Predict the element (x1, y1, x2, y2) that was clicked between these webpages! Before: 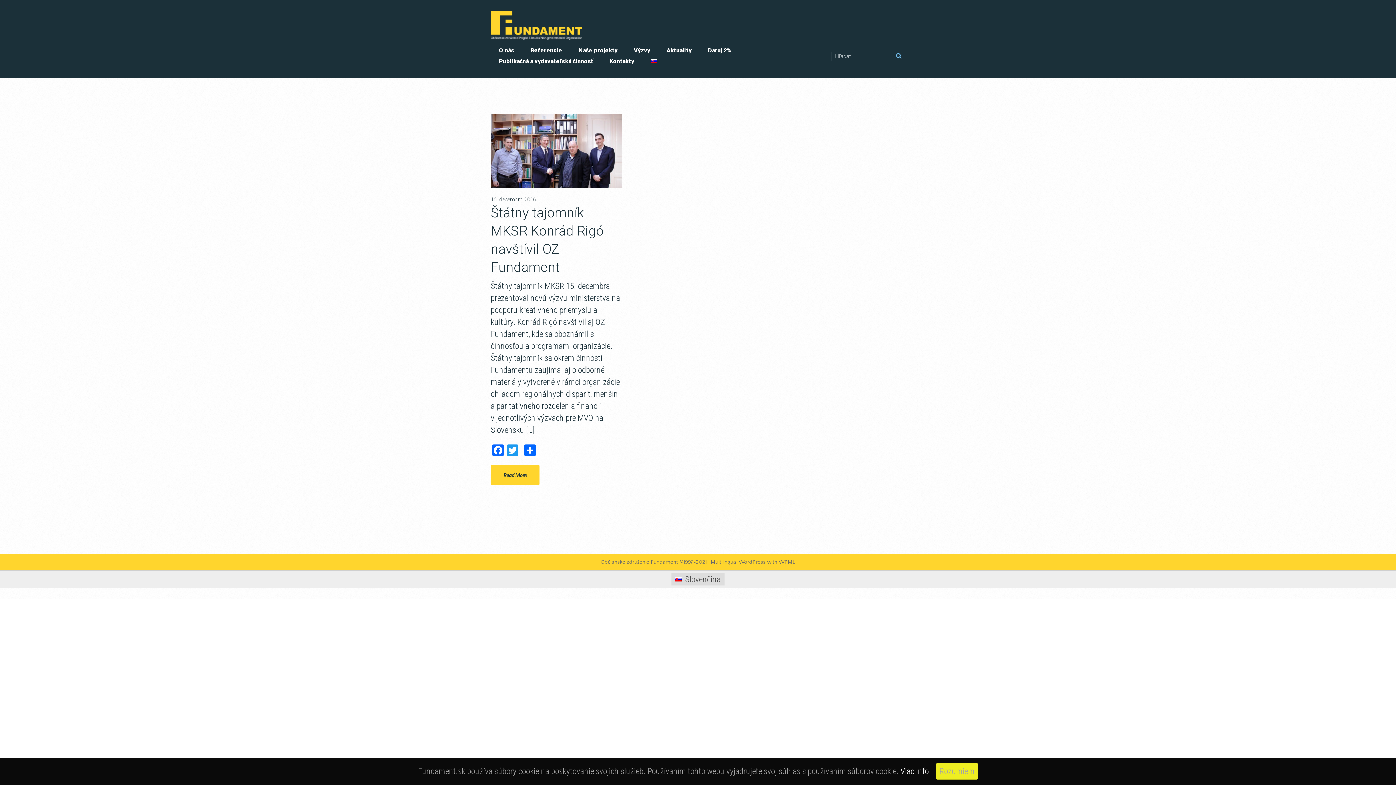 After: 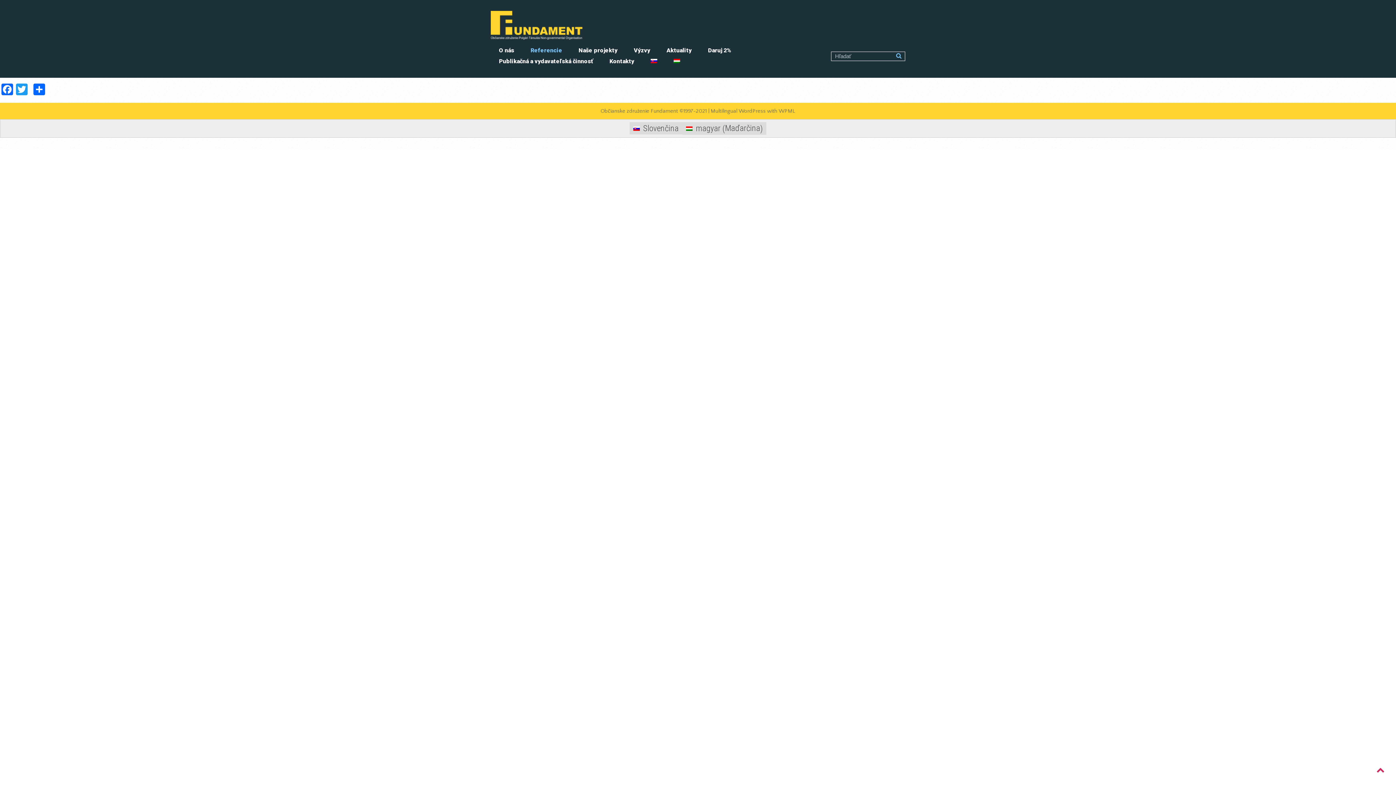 Action: bbox: (530, 45, 562, 56) label: Referencie